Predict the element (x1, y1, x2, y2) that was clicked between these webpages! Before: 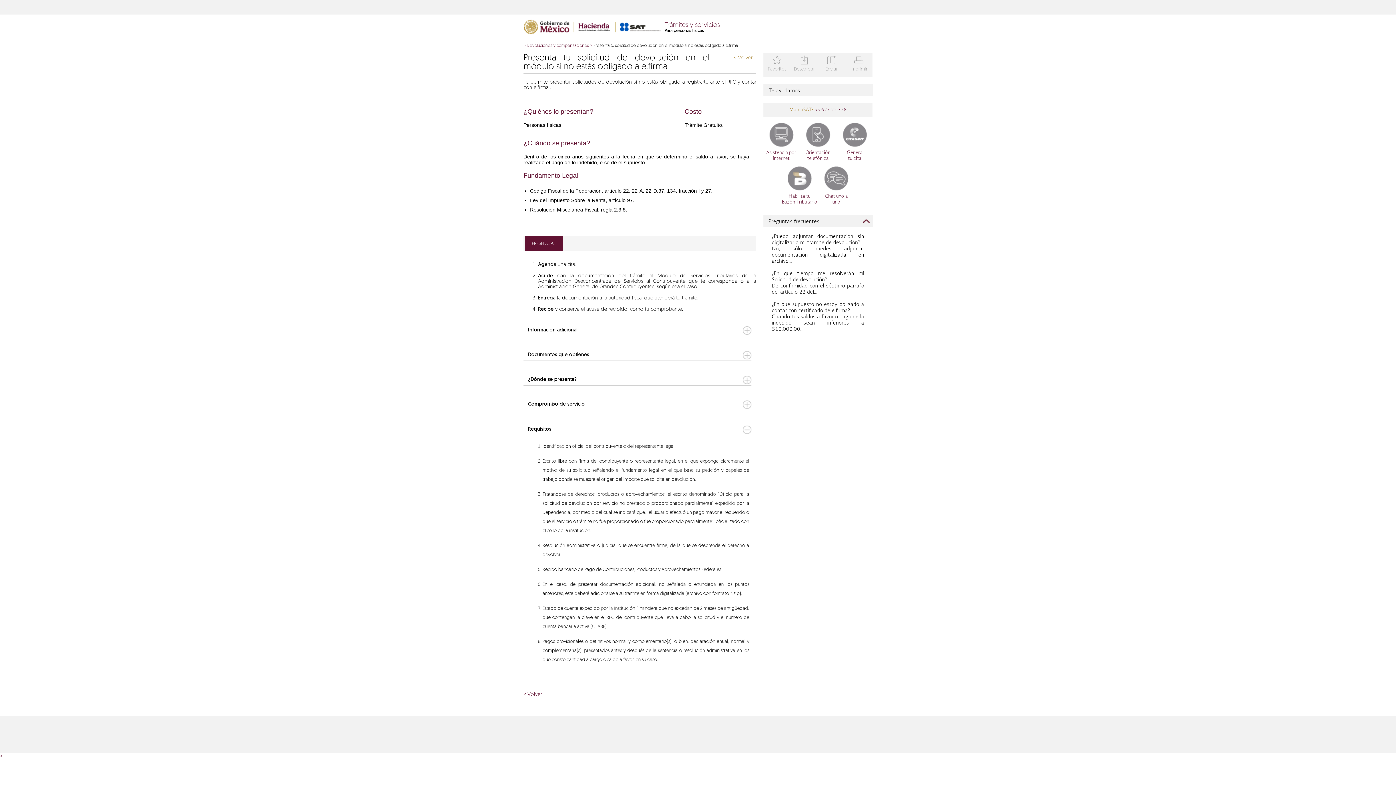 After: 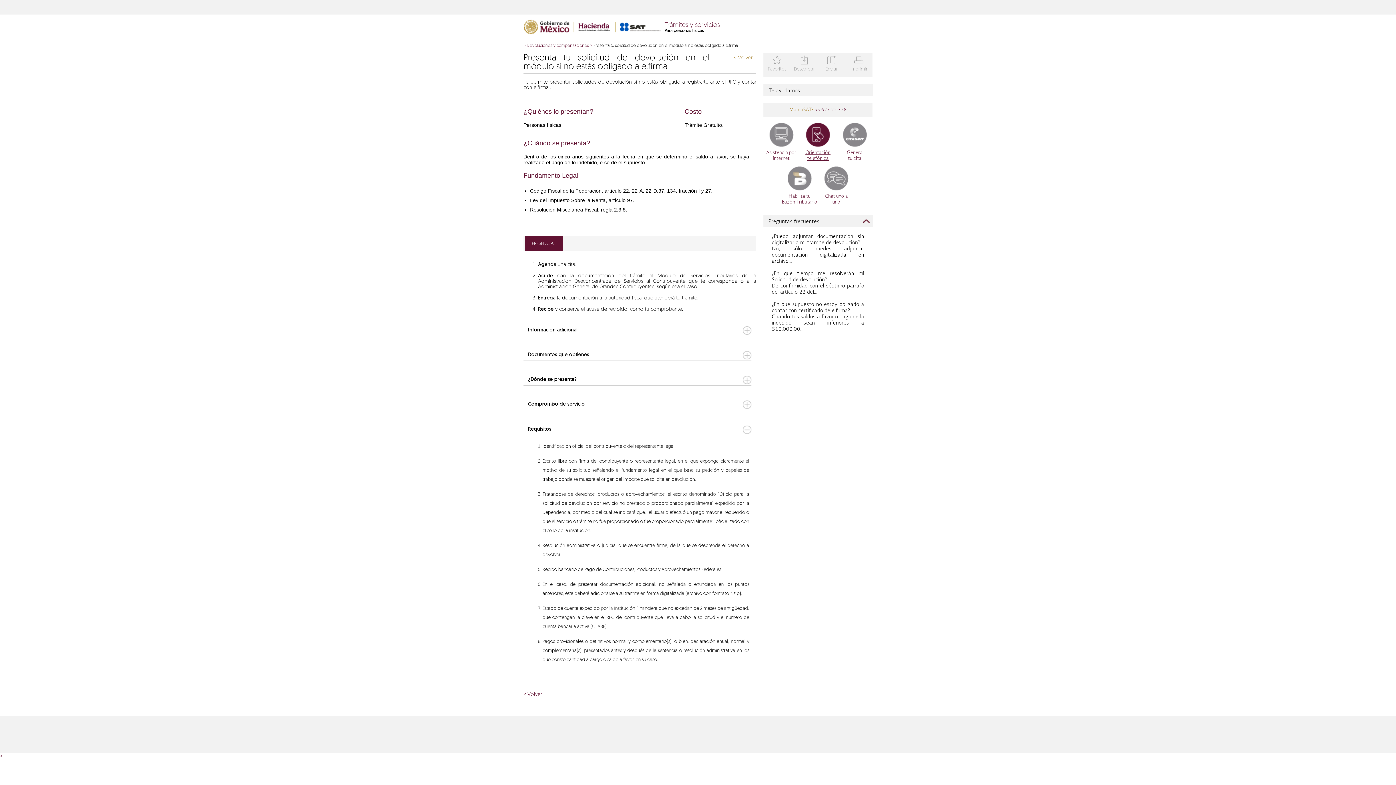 Action: label: Orientación telefónica bbox: (800, 122, 835, 162)